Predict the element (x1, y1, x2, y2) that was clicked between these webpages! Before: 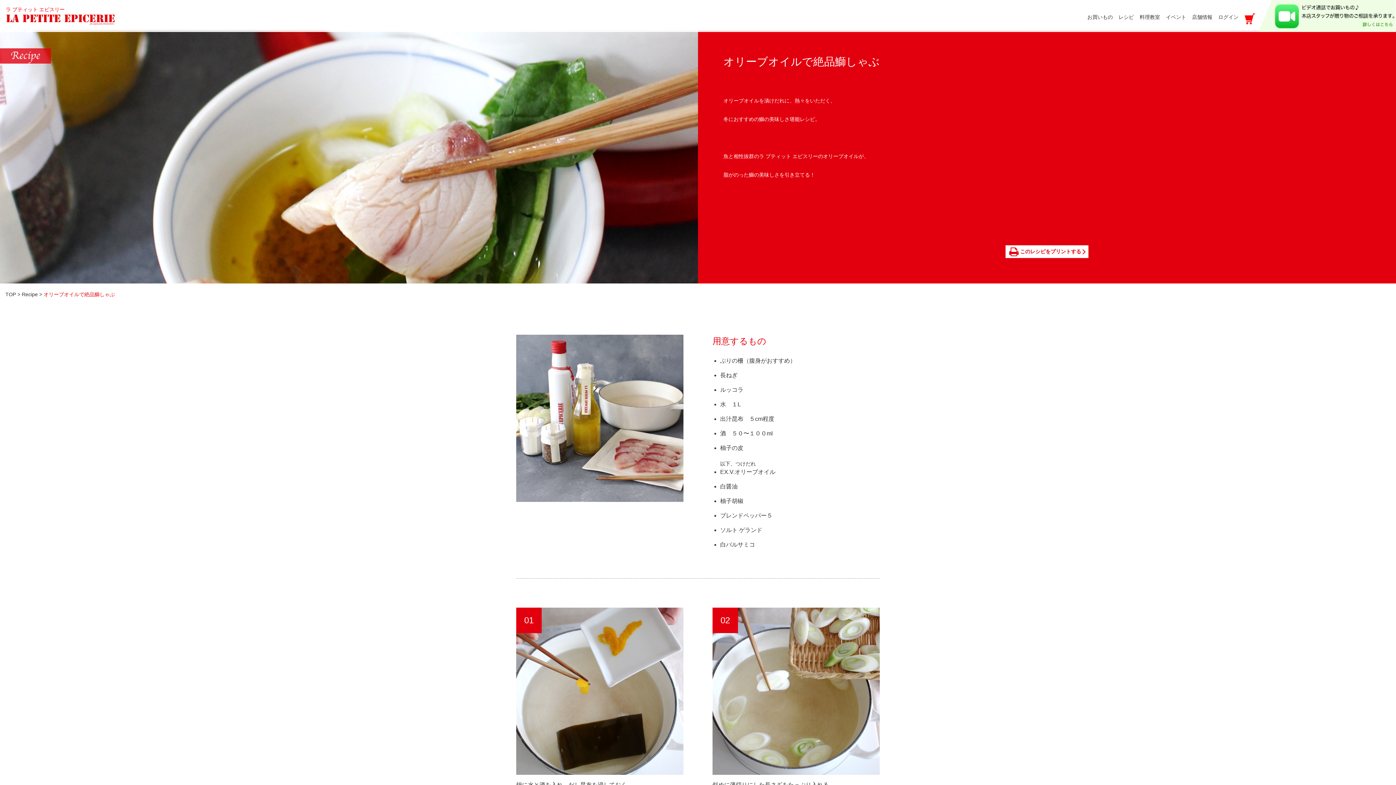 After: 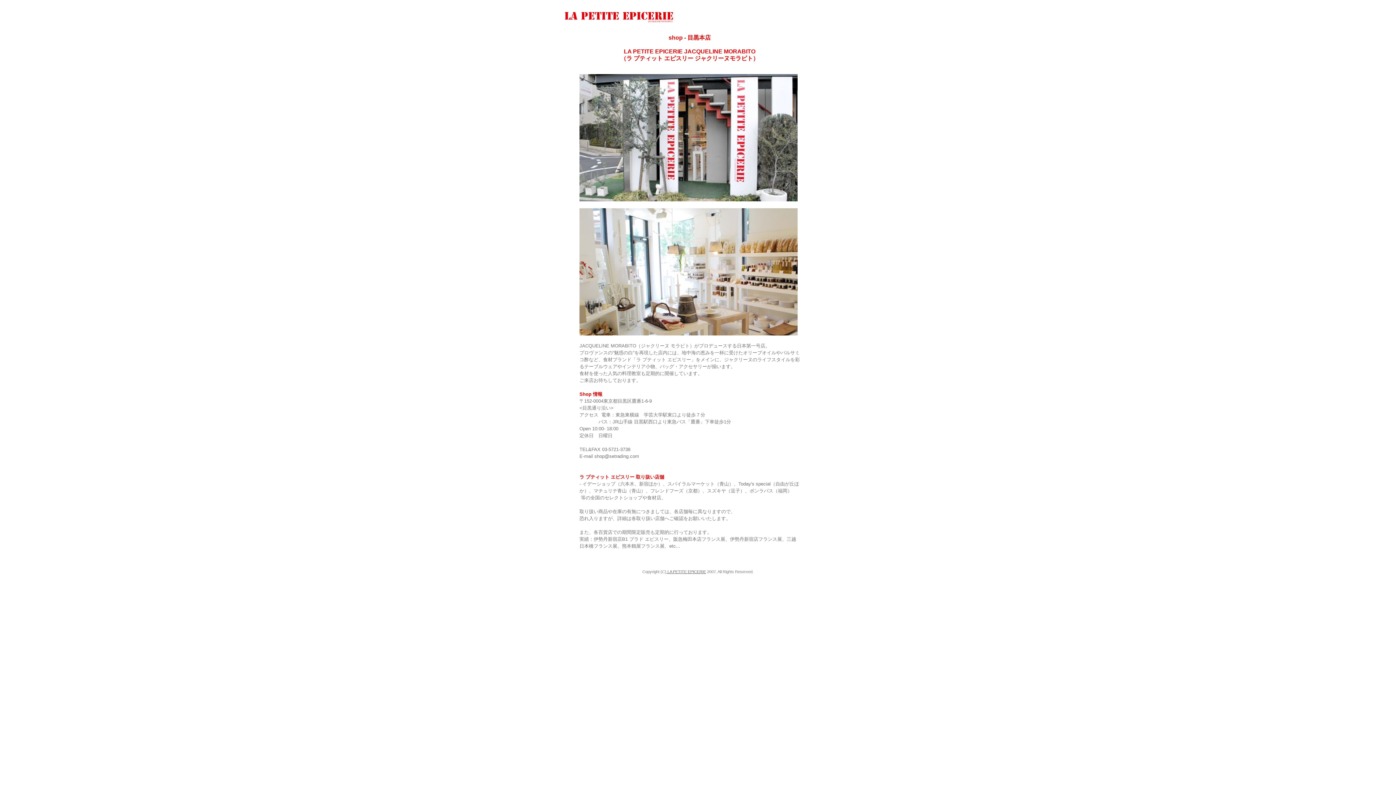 Action: label: 店舗情報 bbox: (1189, 10, 1215, 23)